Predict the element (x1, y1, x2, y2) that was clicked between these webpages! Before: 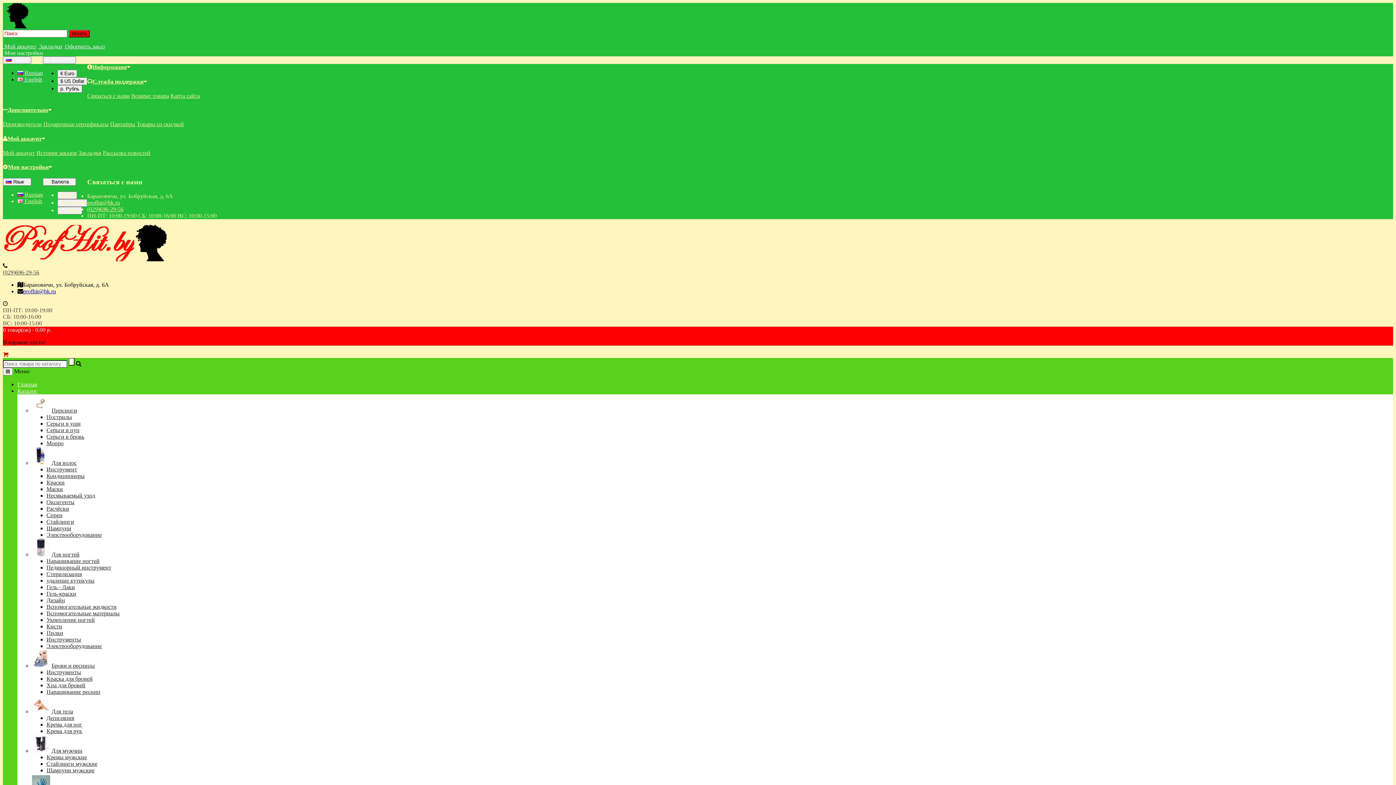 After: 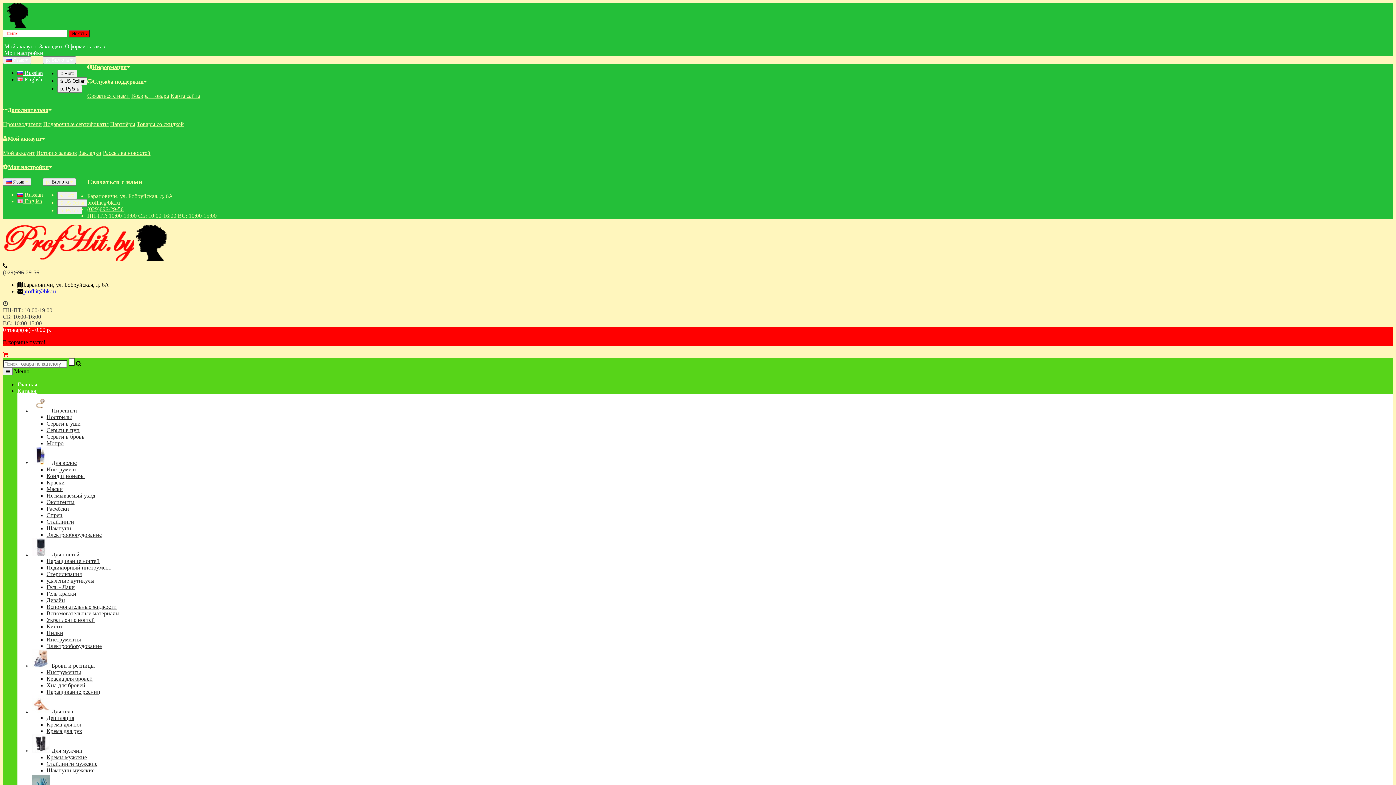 Action: label: Маски bbox: (46, 486, 62, 492)